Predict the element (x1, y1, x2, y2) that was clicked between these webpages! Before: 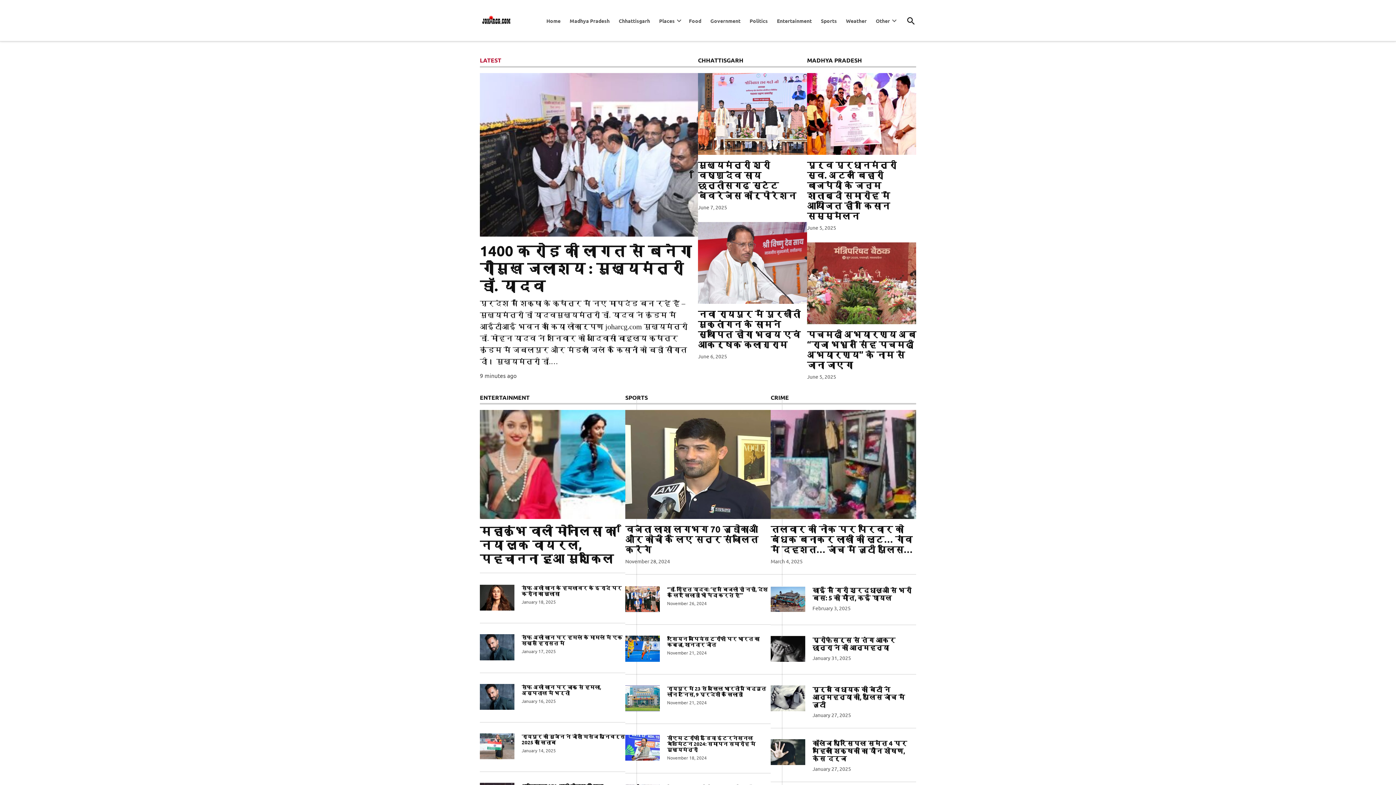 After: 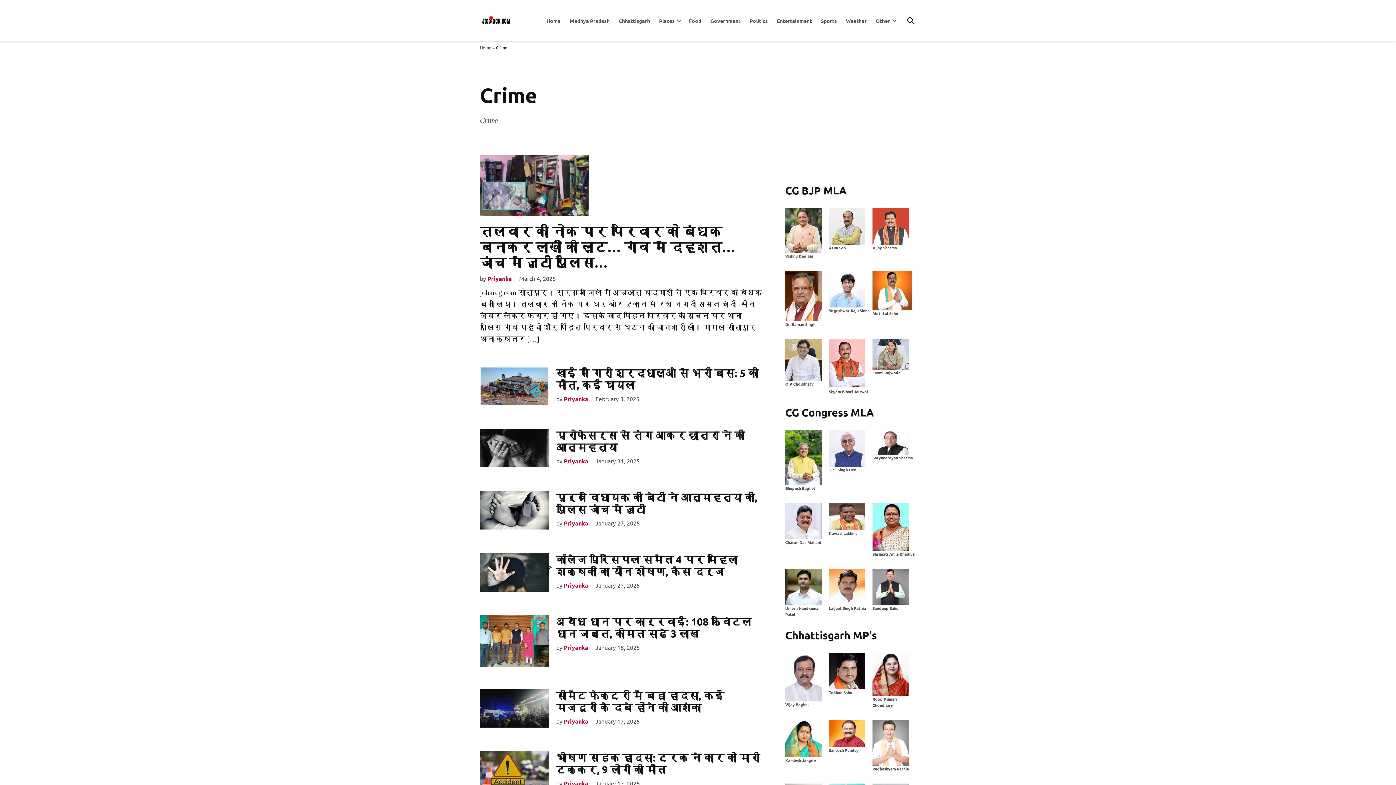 Action: bbox: (770, 393, 789, 401) label: CRIME